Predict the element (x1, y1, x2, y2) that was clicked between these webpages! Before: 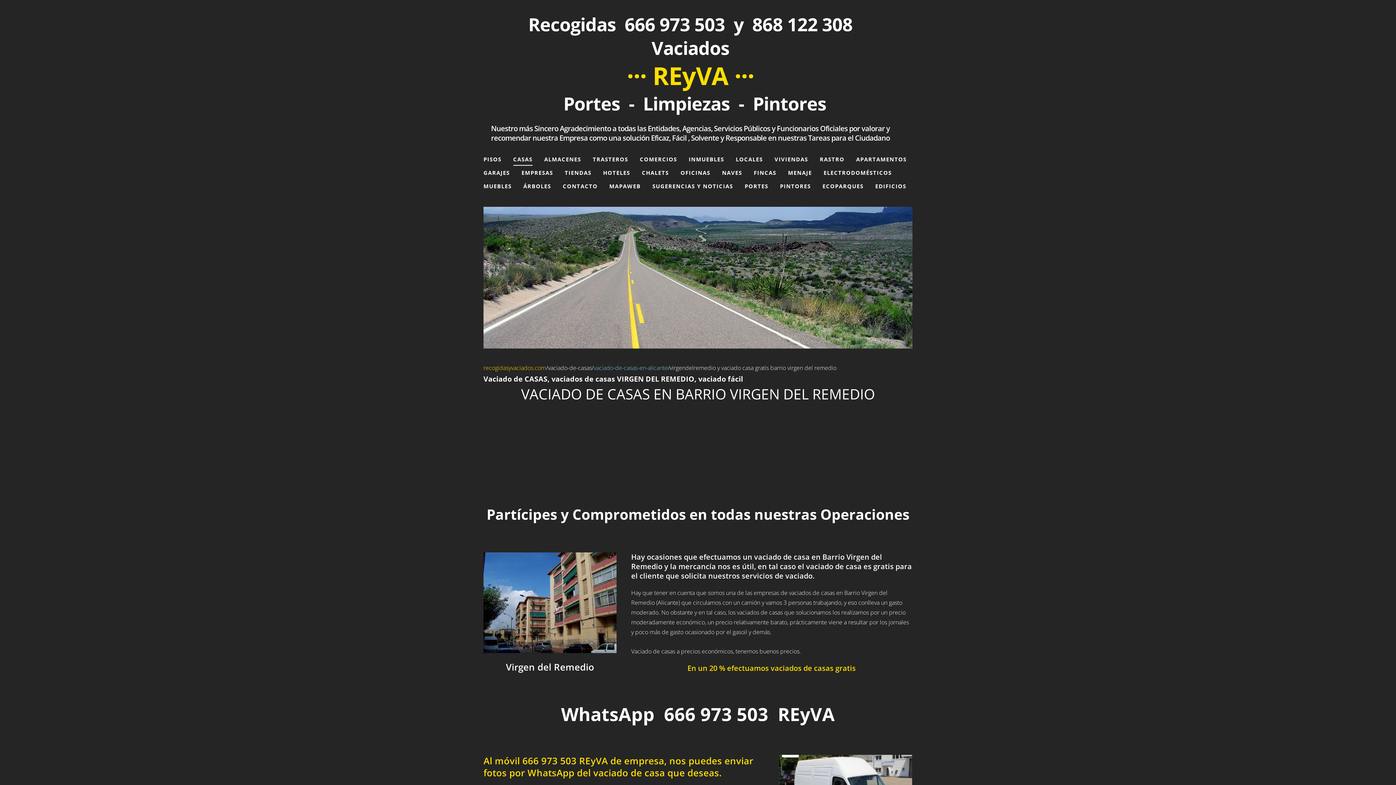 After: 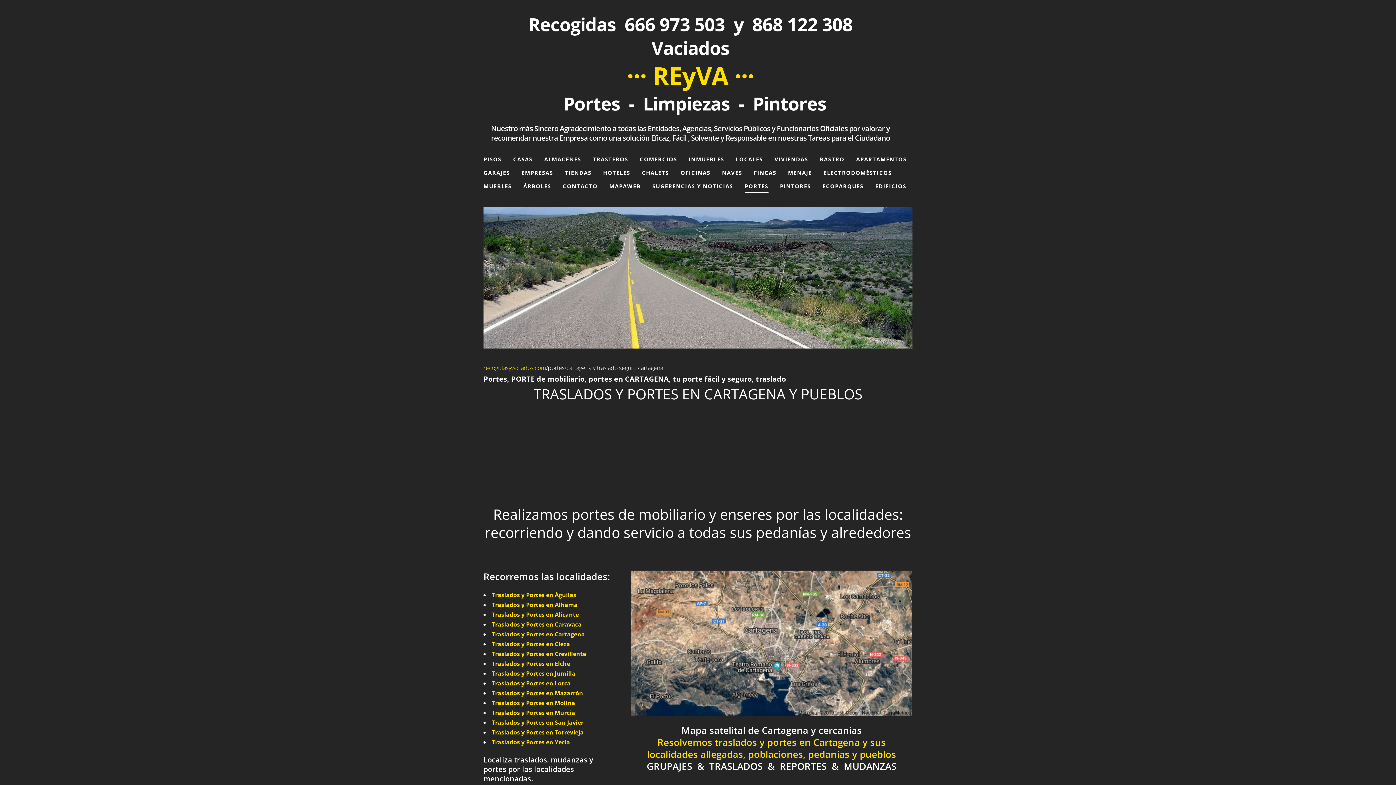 Action: bbox: (744, 180, 768, 192) label: PORTES